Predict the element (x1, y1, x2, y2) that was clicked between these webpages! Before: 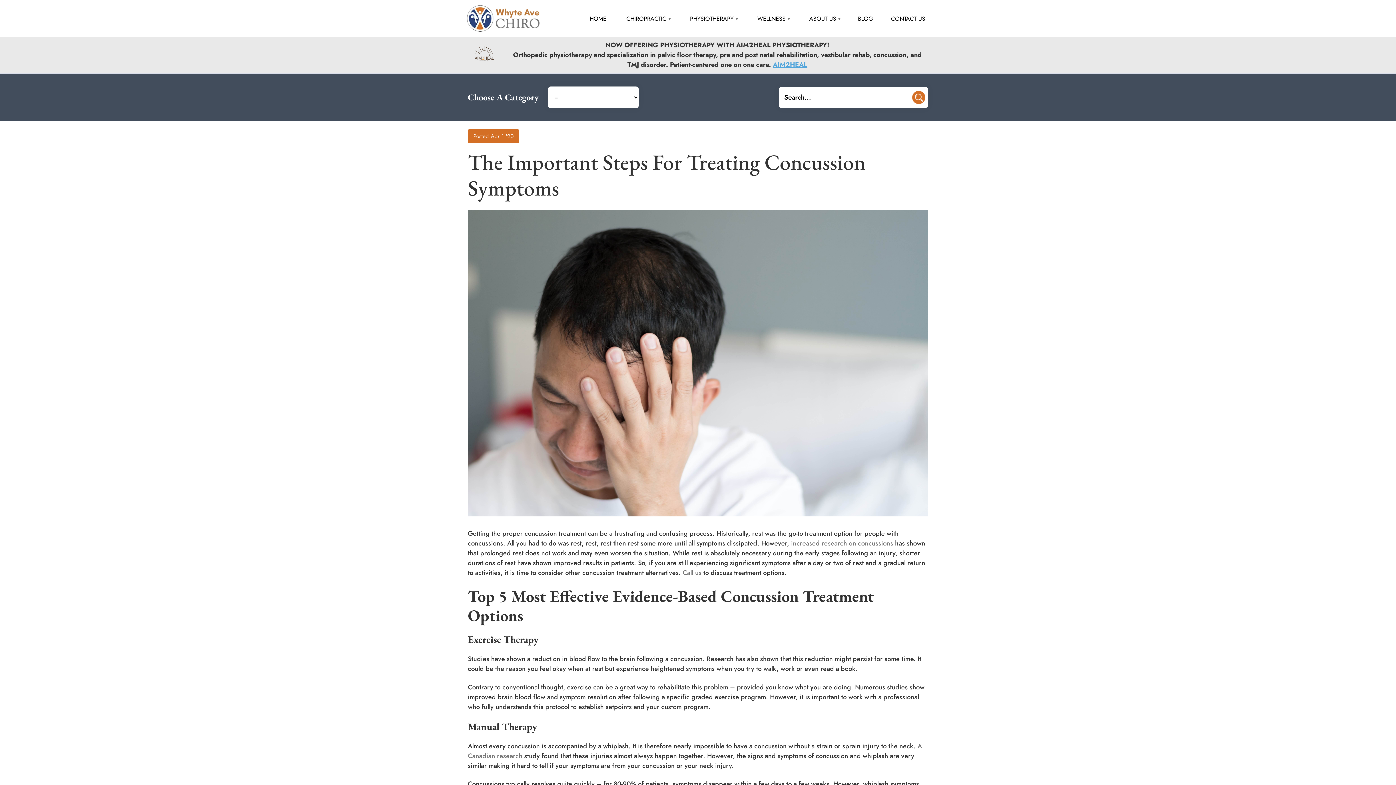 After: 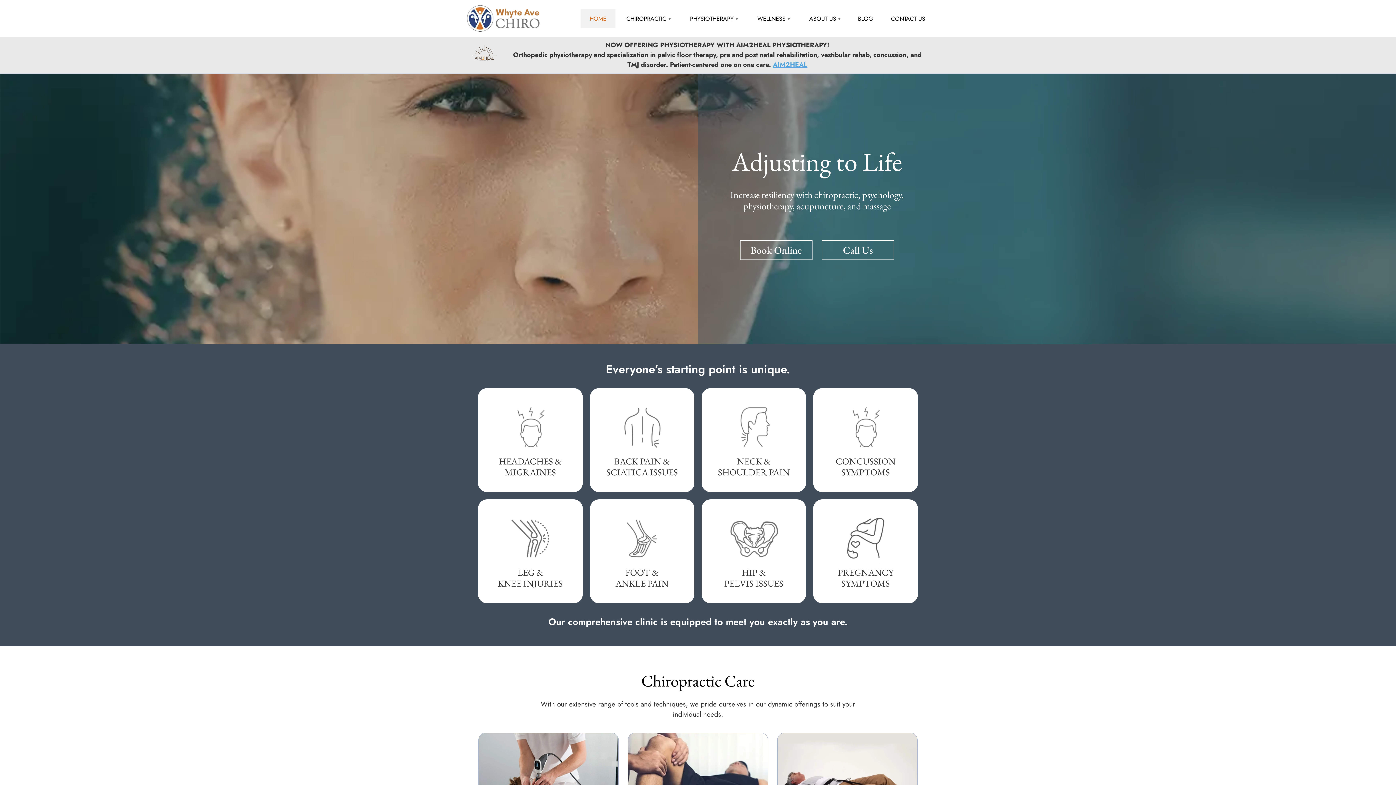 Action: bbox: (467, 5, 575, 31)